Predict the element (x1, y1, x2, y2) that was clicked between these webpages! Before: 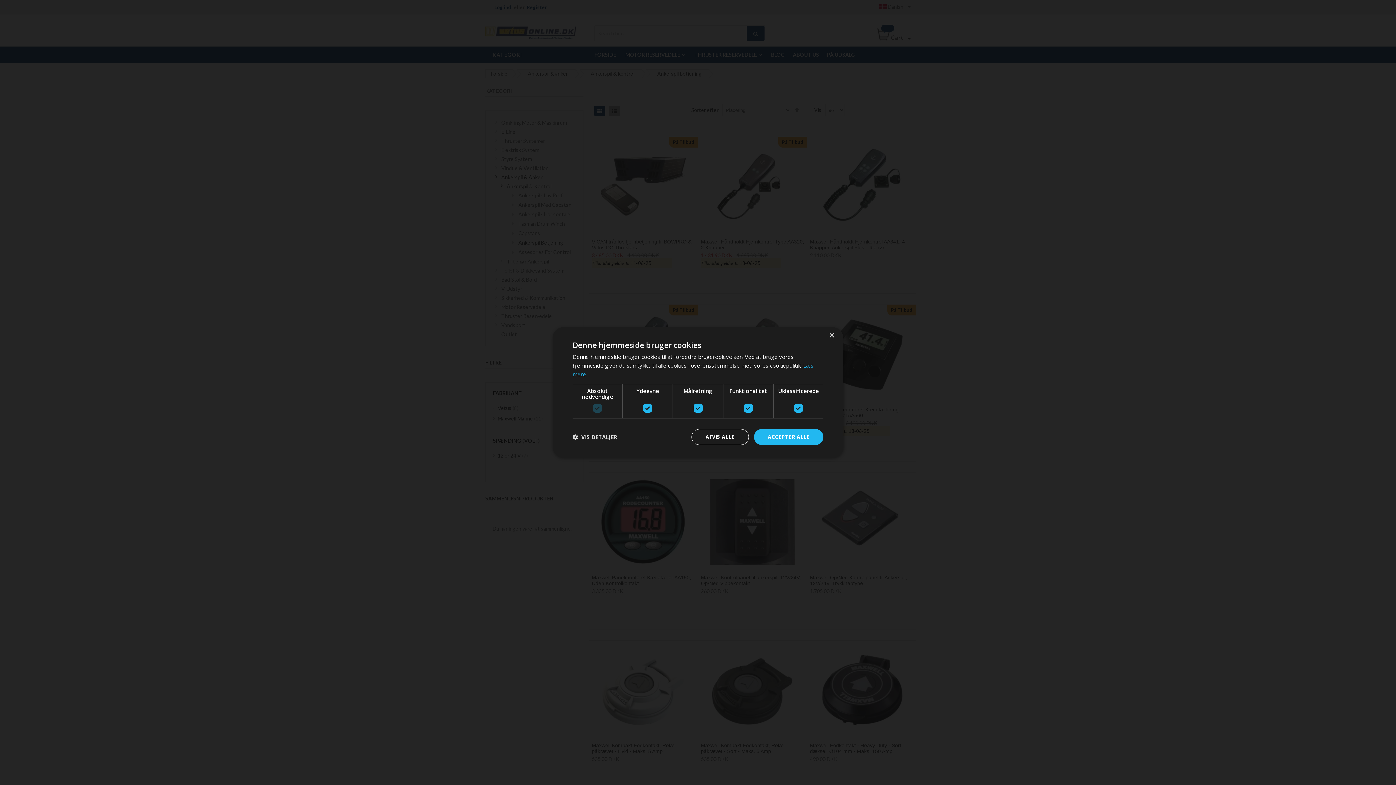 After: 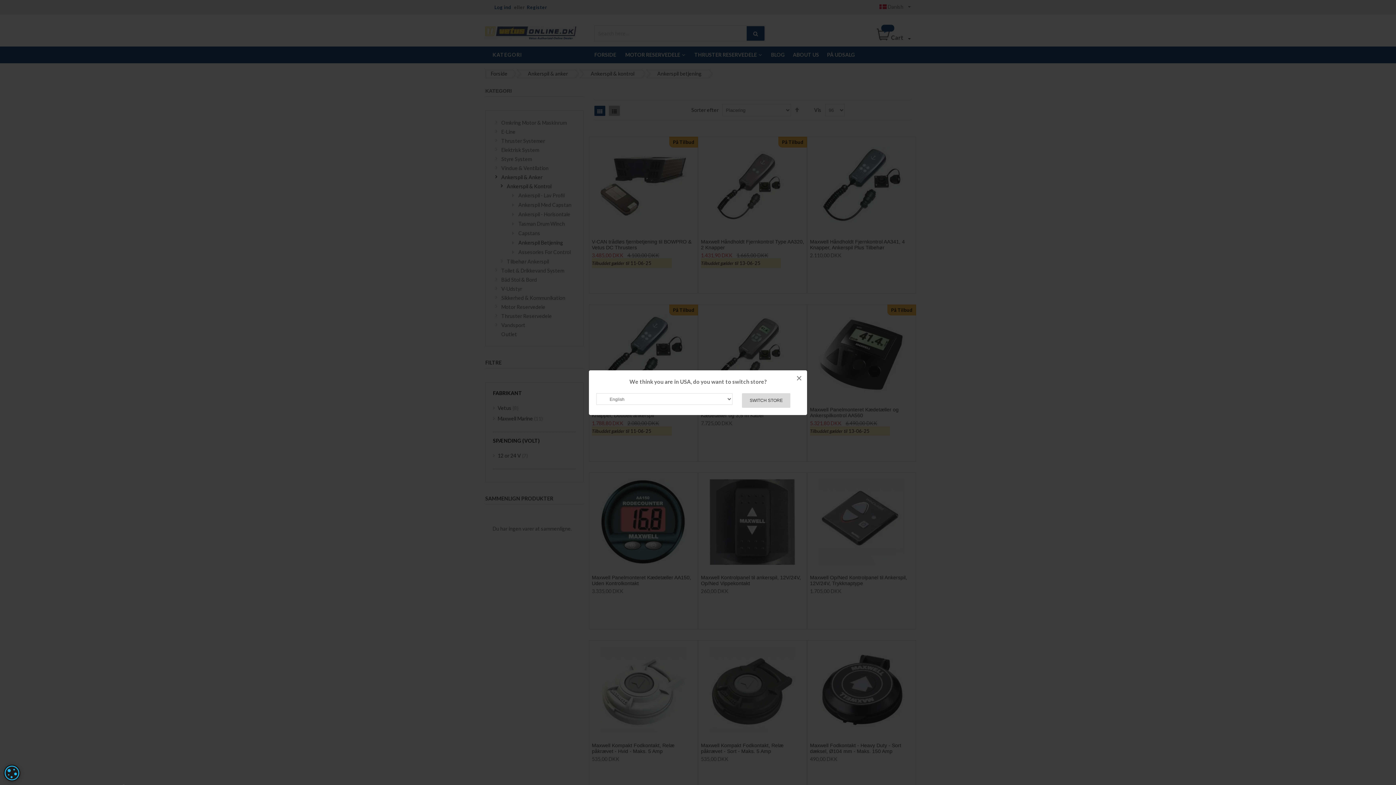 Action: bbox: (829, 333, 834, 338) label: Close